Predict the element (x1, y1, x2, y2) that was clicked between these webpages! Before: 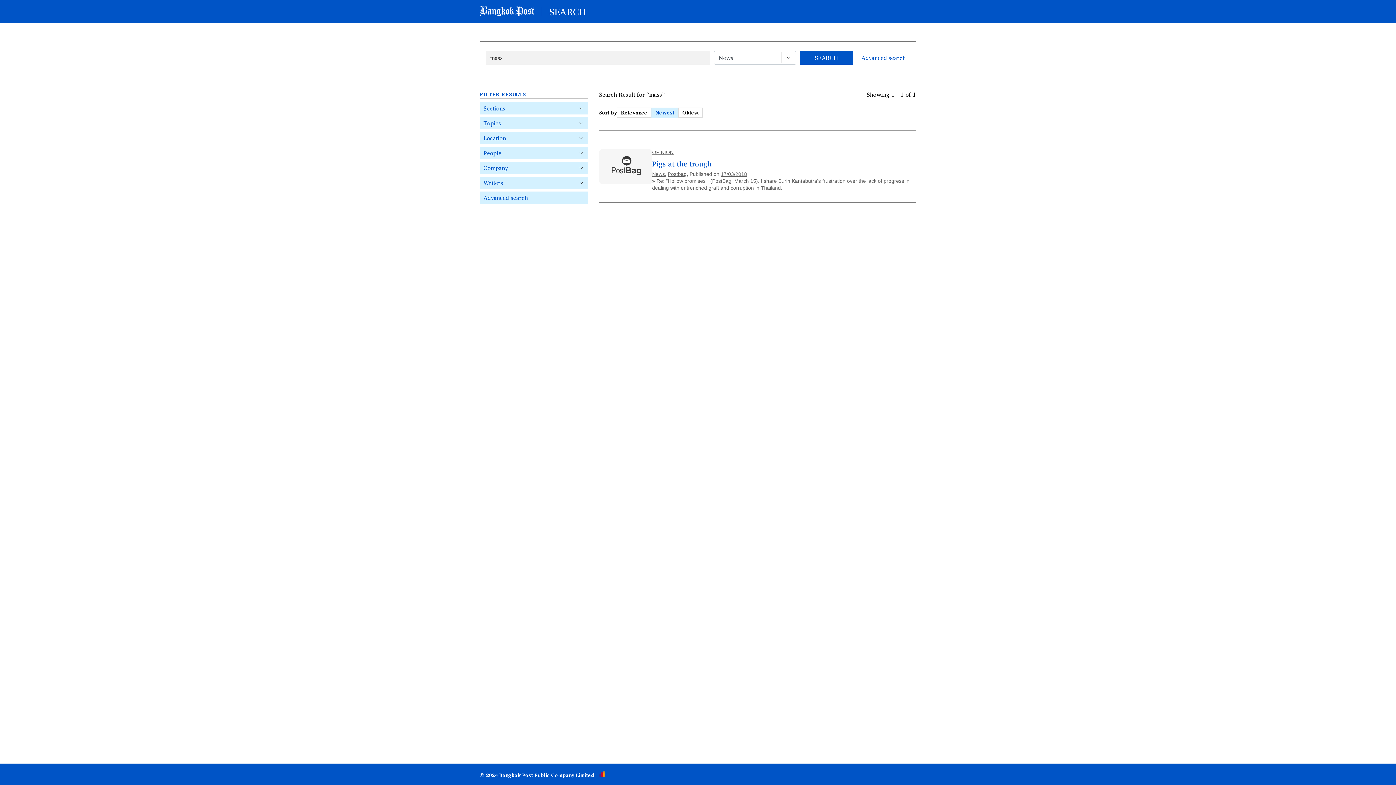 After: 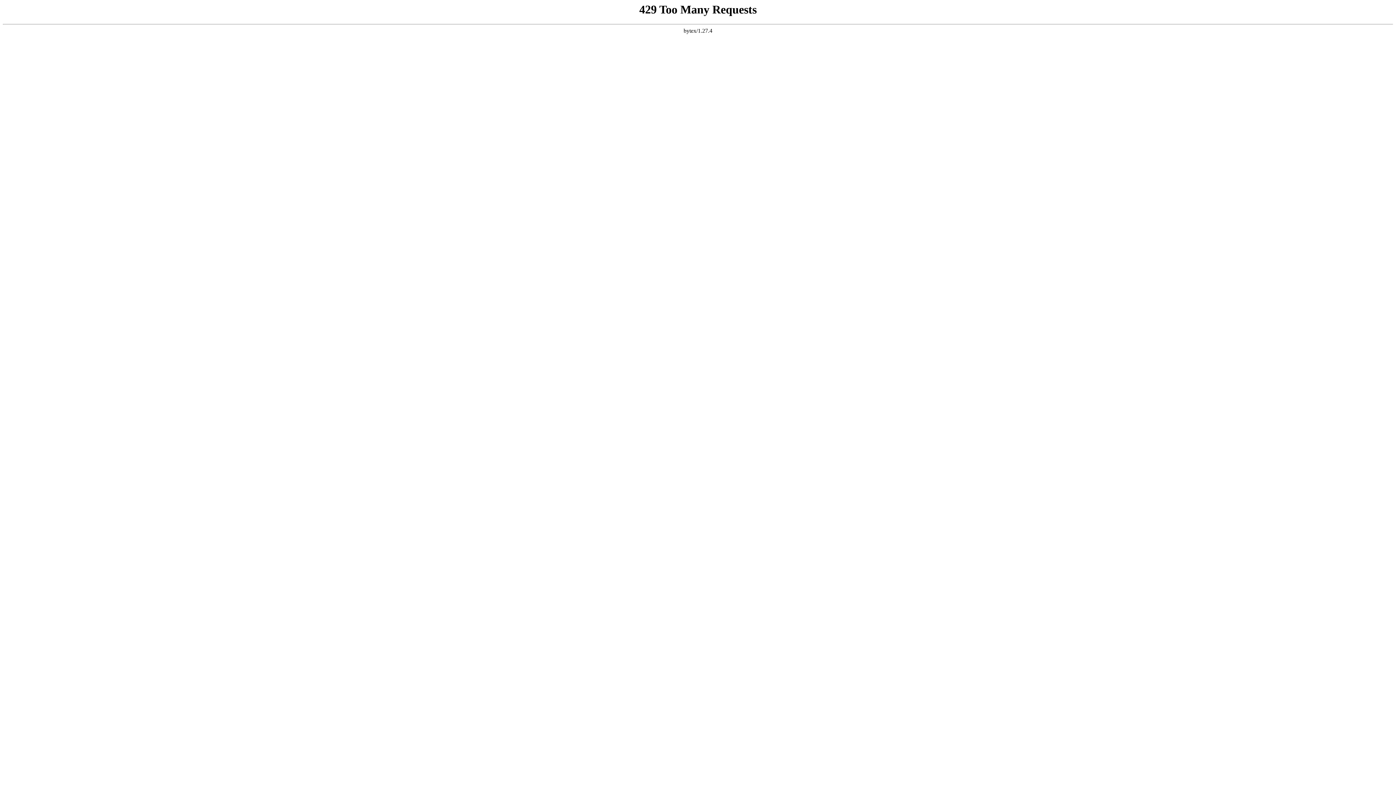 Action: bbox: (480, 9, 534, 18)